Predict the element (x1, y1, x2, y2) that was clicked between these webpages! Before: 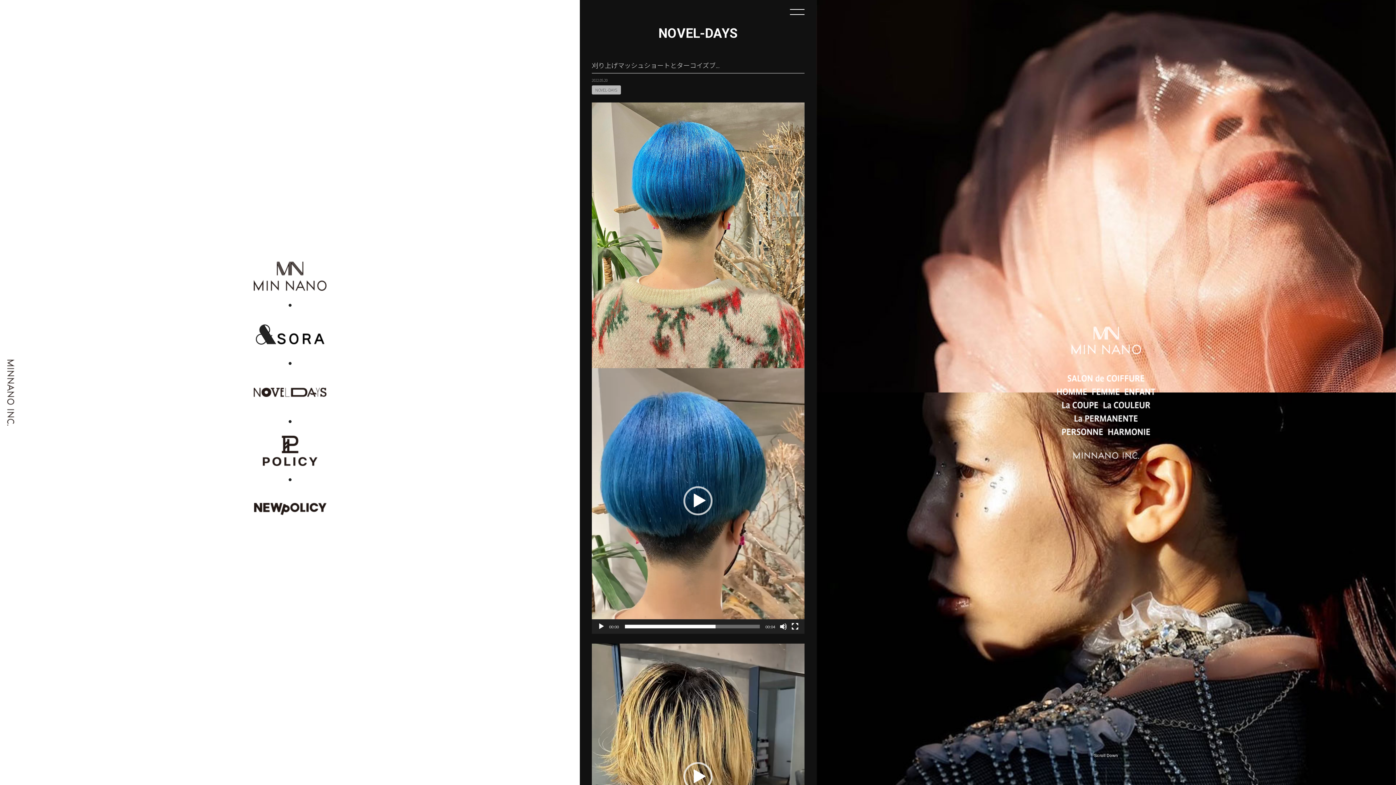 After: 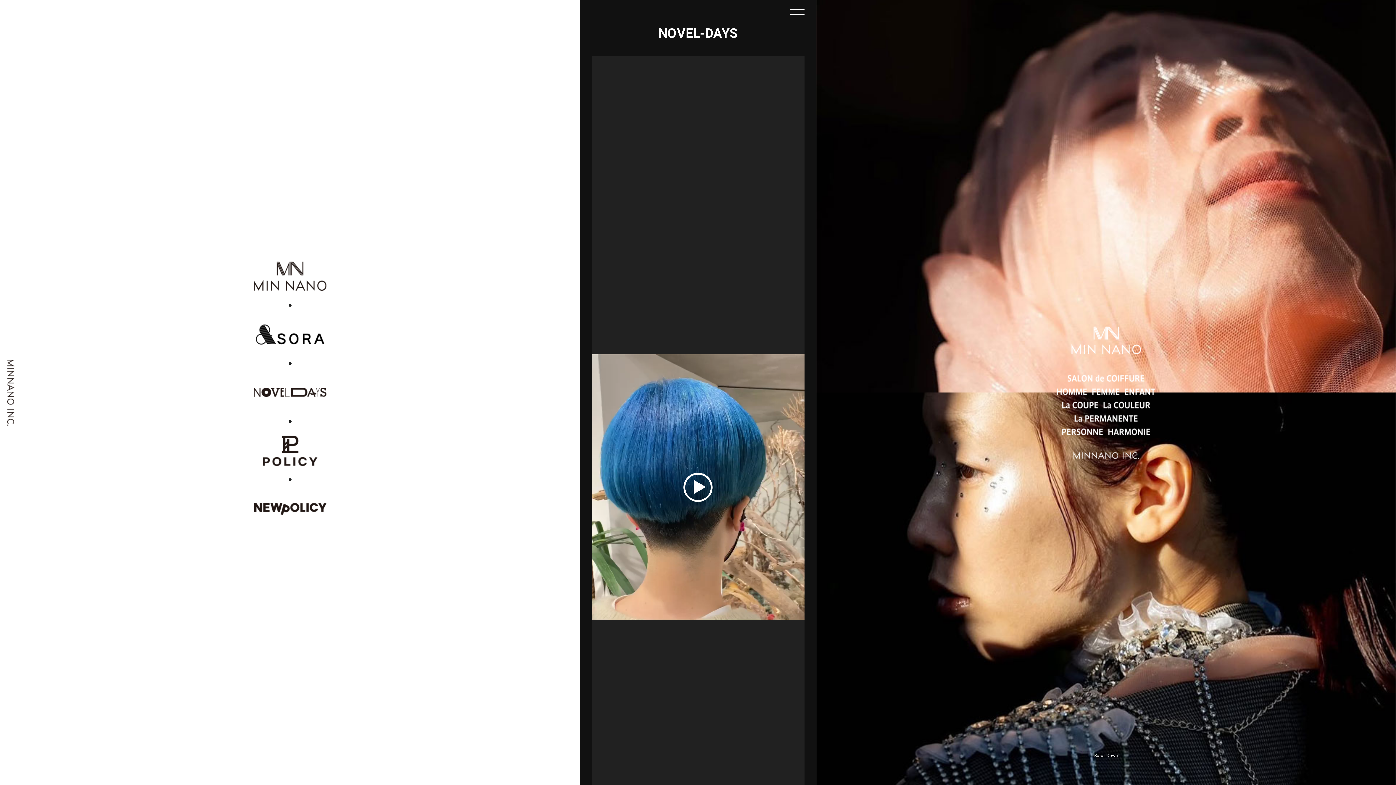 Action: label: フルスクリーン bbox: (791, 623, 798, 630)